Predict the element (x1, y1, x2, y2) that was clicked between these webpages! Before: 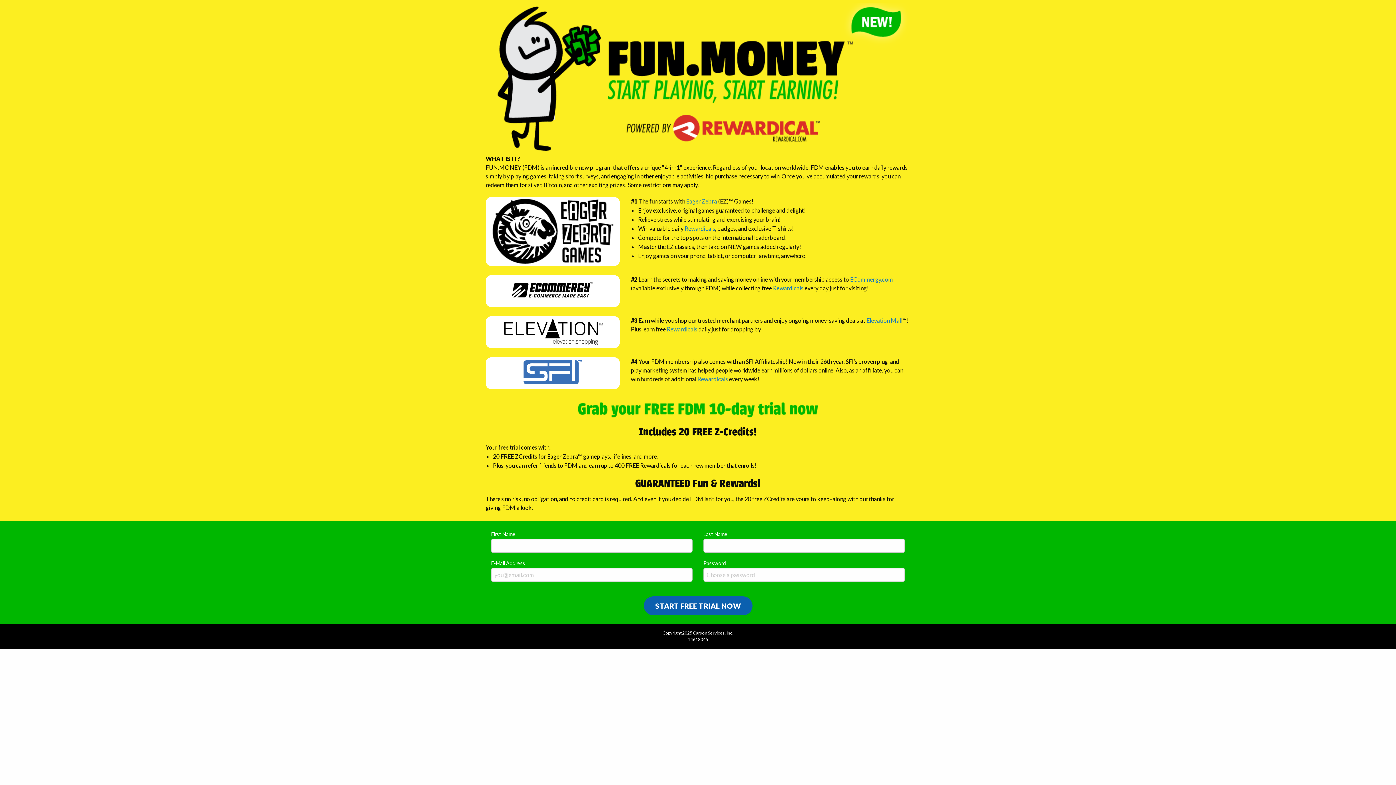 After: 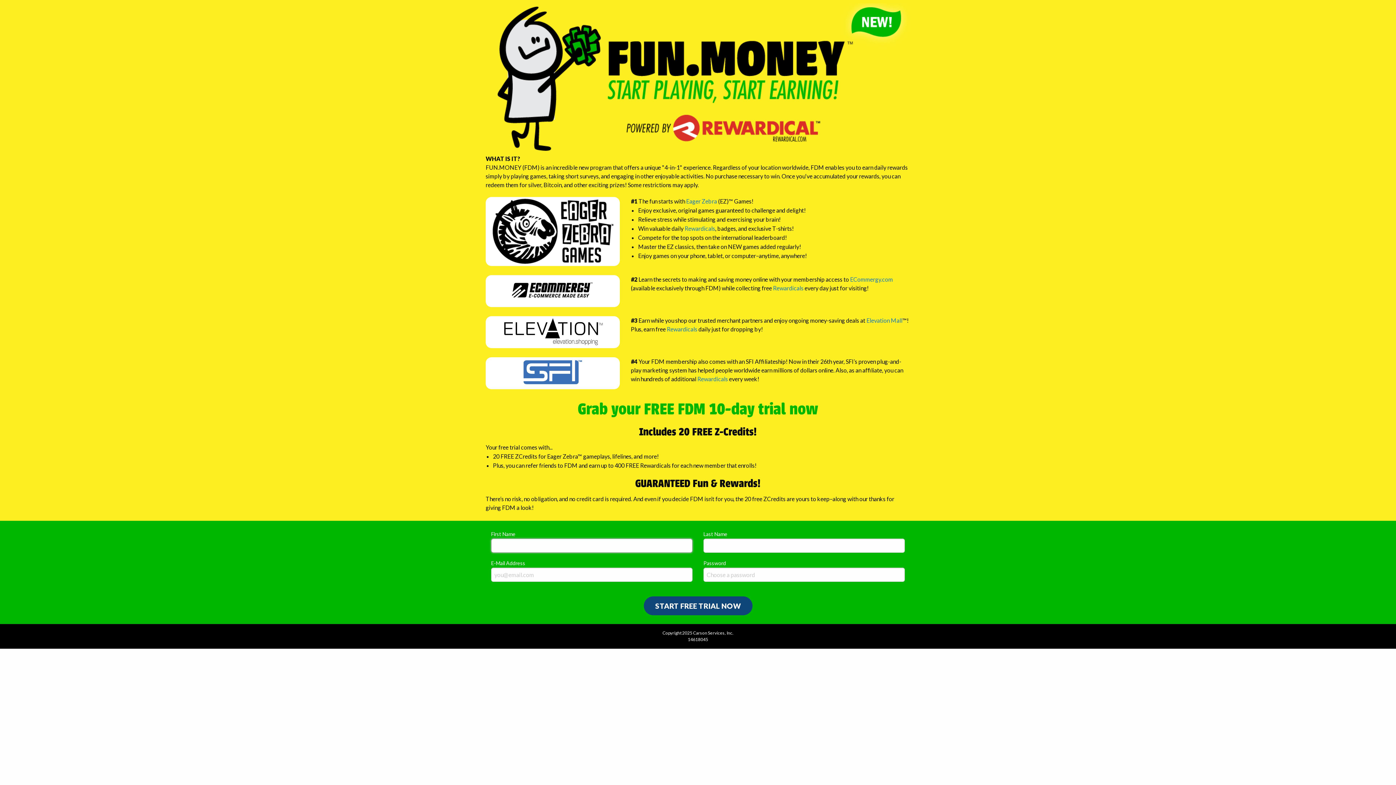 Action: bbox: (643, 596, 752, 615) label: START FREE TRIAL NOW